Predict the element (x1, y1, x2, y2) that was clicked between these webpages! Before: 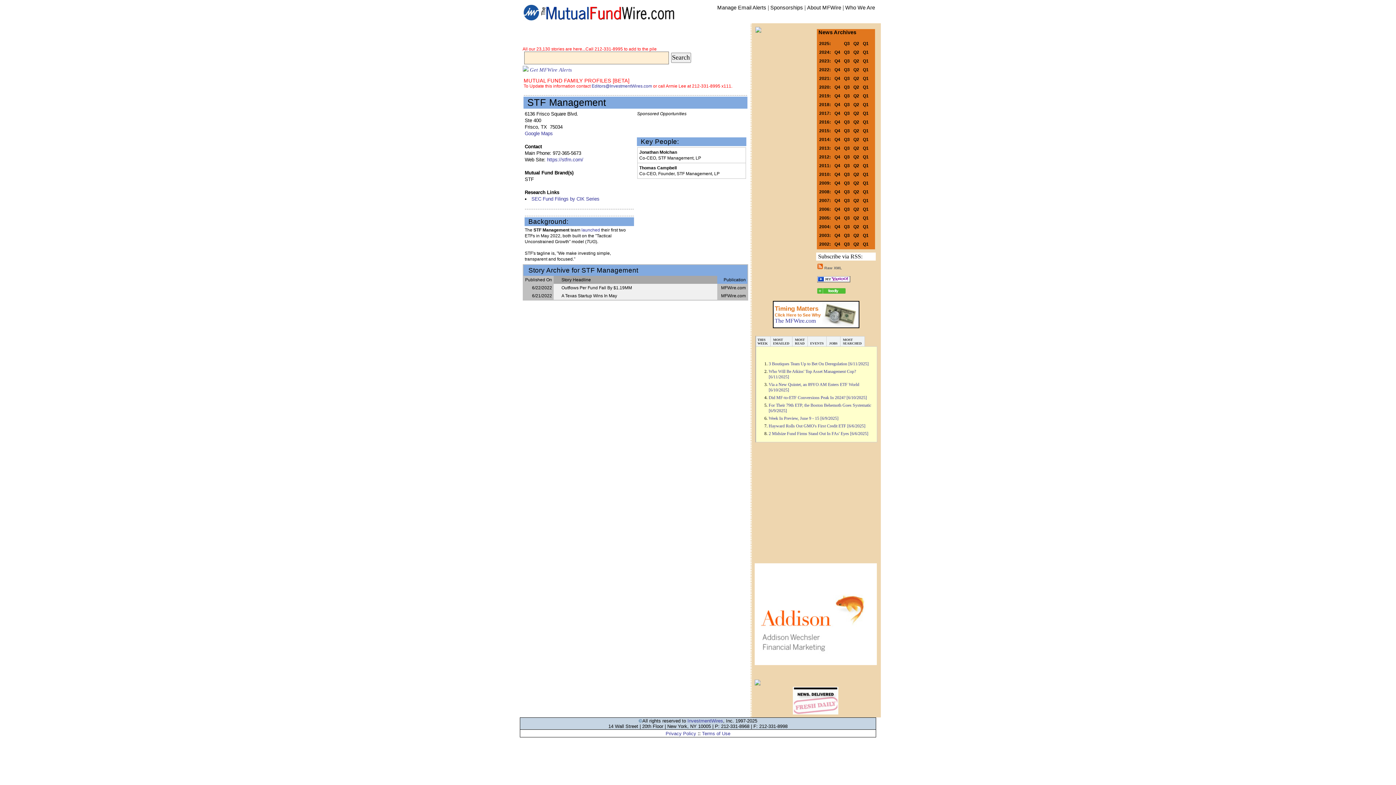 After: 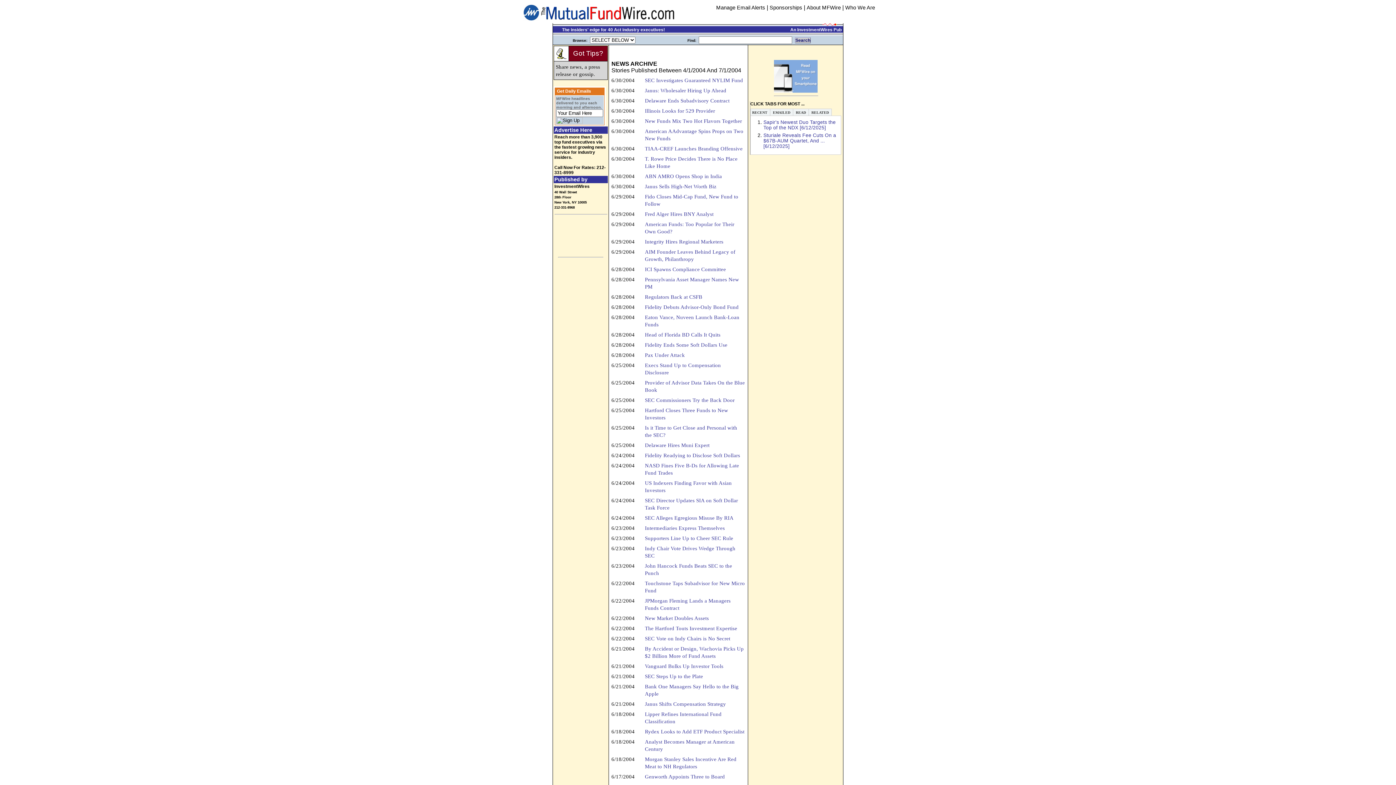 Action: label: Q2 bbox: (853, 223, 859, 229)